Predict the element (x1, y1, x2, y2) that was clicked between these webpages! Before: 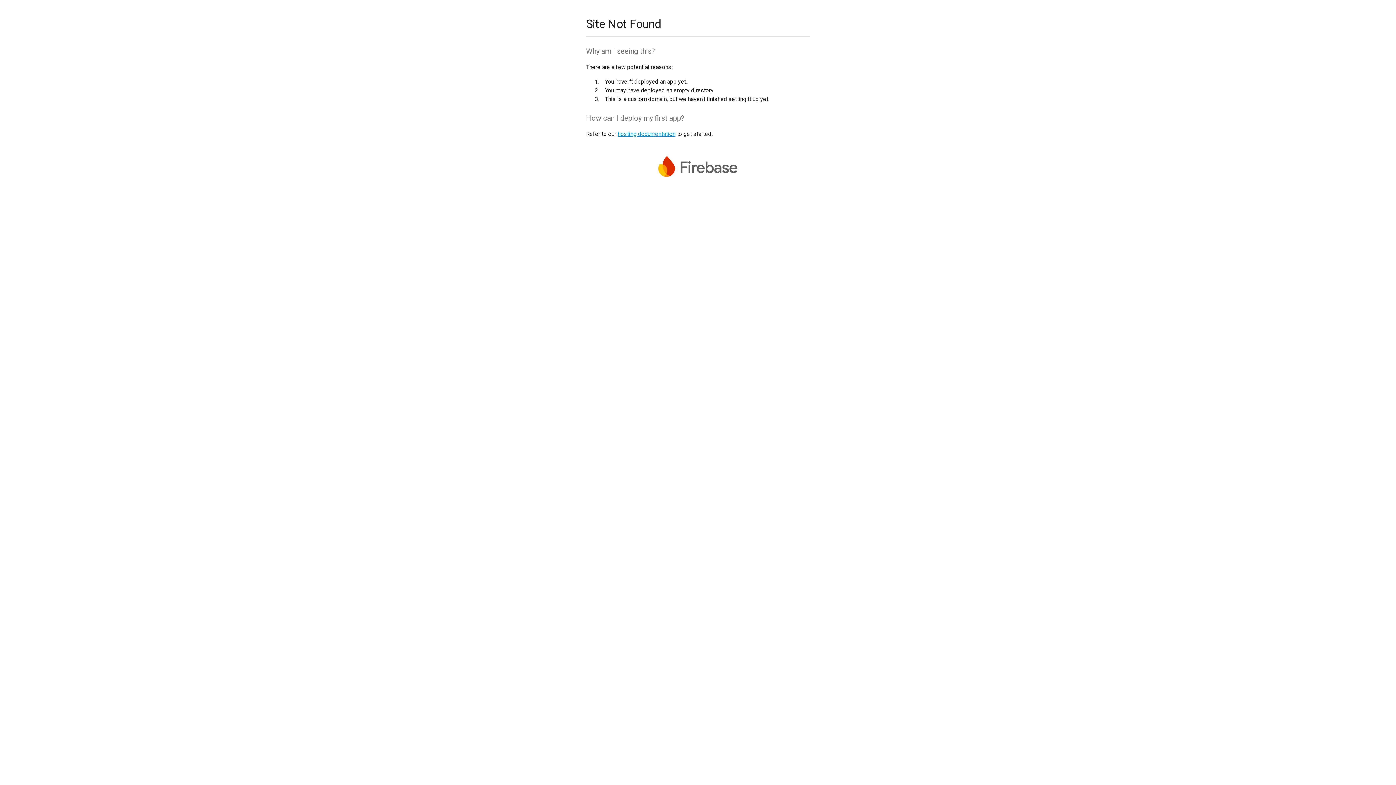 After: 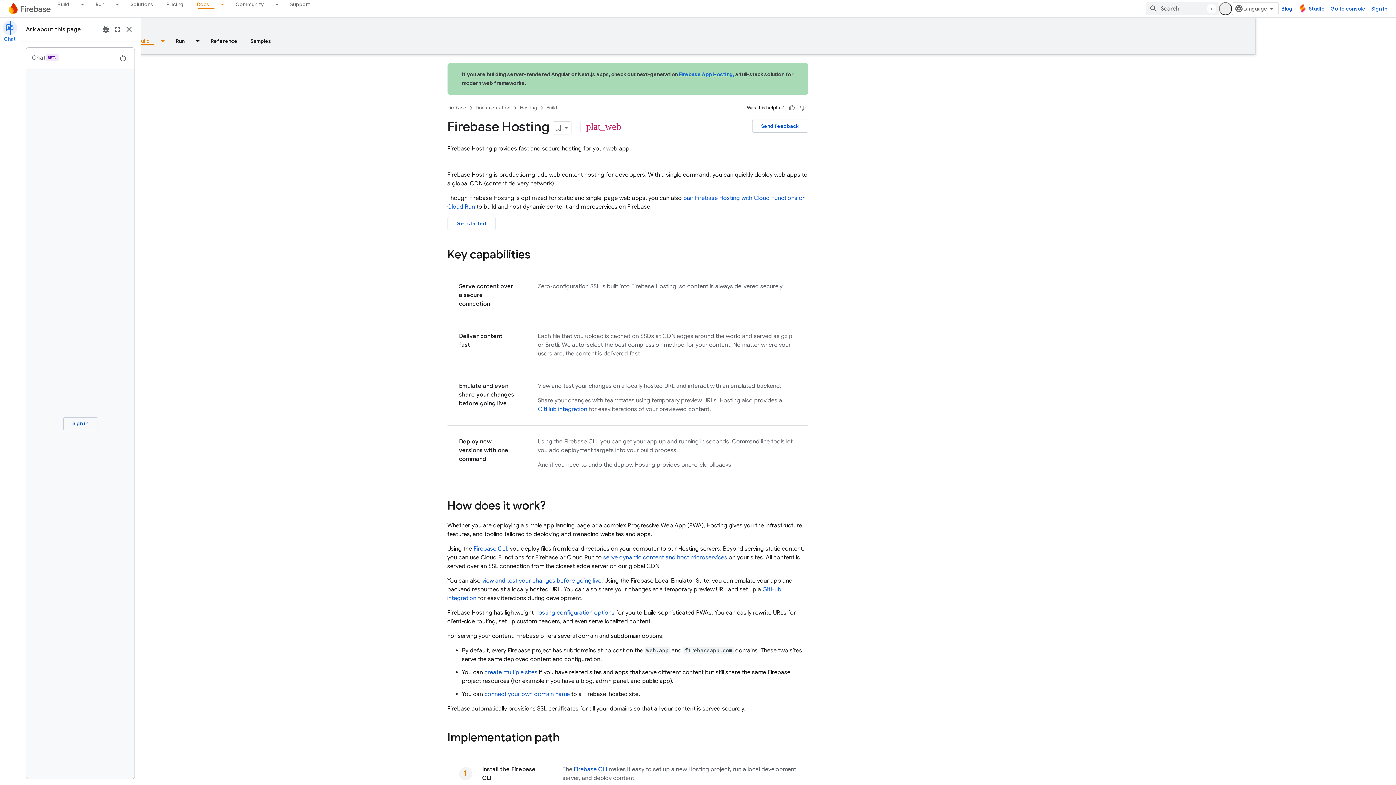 Action: bbox: (617, 130, 675, 137) label: hosting documentation